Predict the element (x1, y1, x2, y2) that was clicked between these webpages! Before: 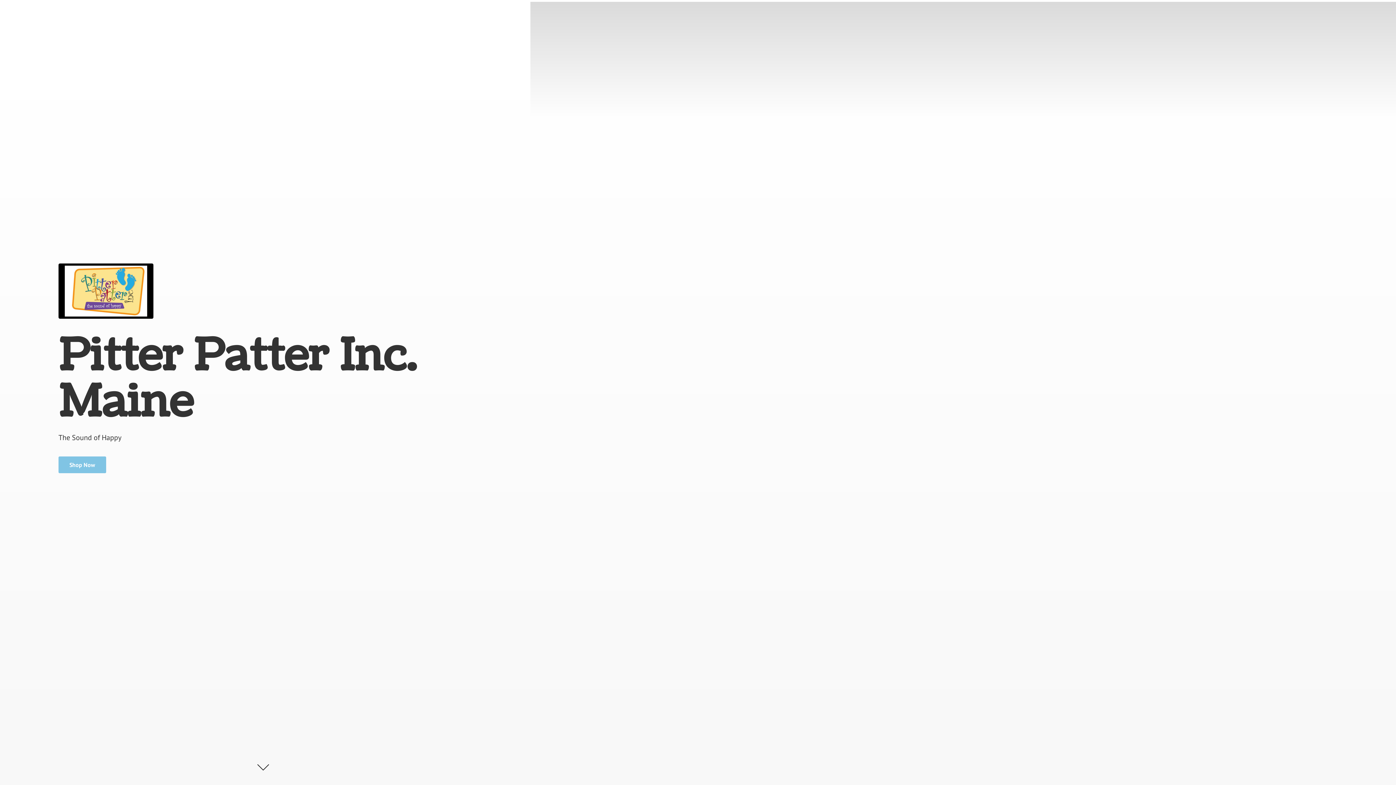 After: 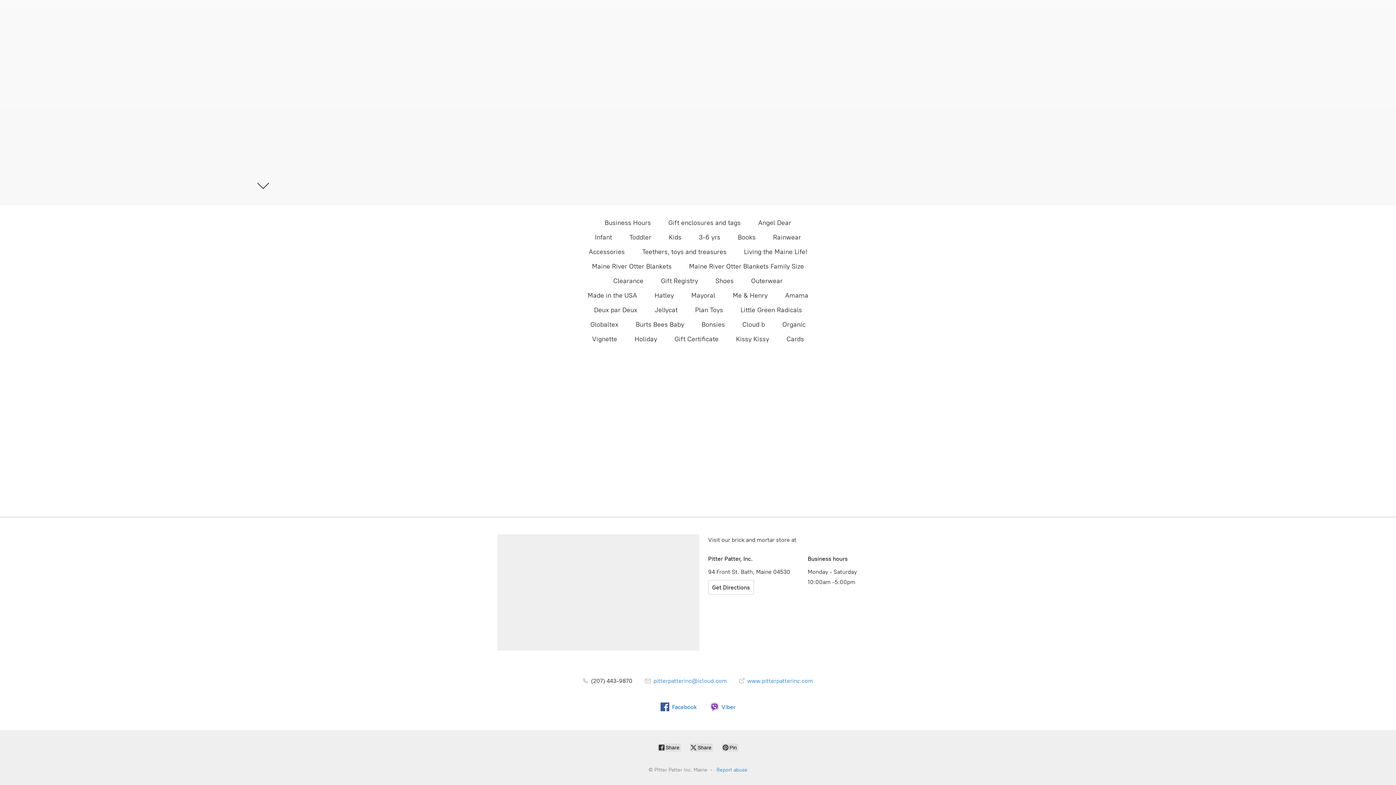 Action: label: Shop Now bbox: (58, 456, 106, 473)